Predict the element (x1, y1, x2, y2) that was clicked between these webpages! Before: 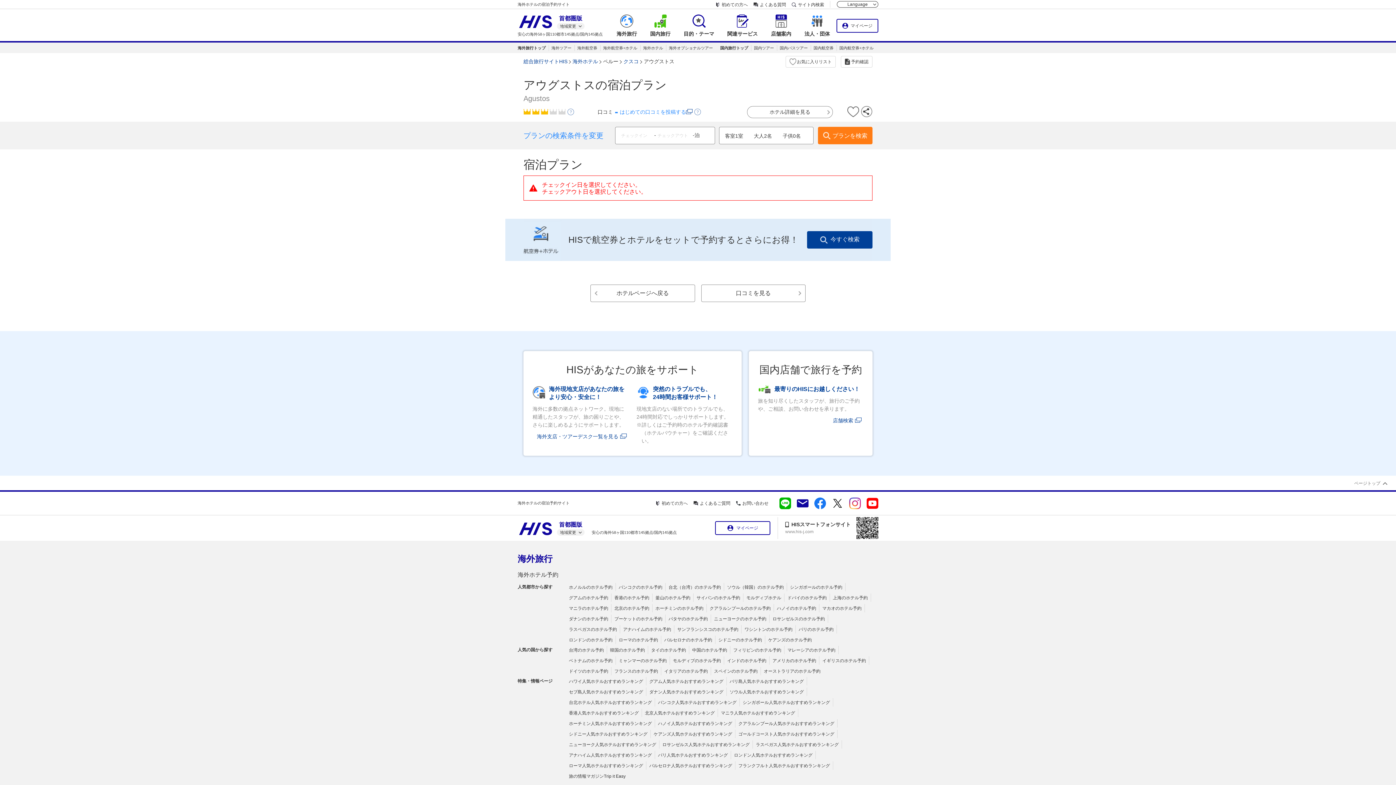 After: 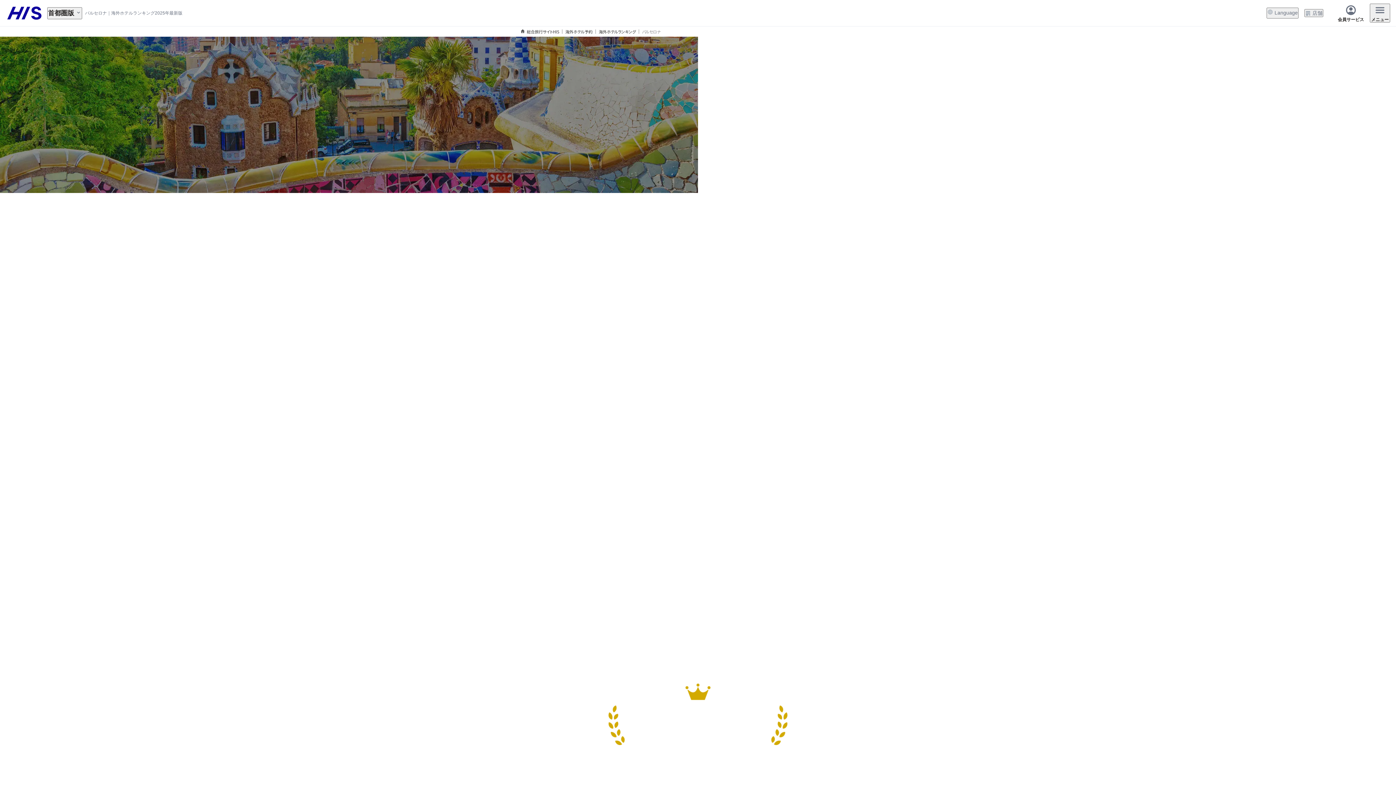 Action: bbox: (649, 763, 732, 768) label: バルセロナ人気ホテルおすすめランキング